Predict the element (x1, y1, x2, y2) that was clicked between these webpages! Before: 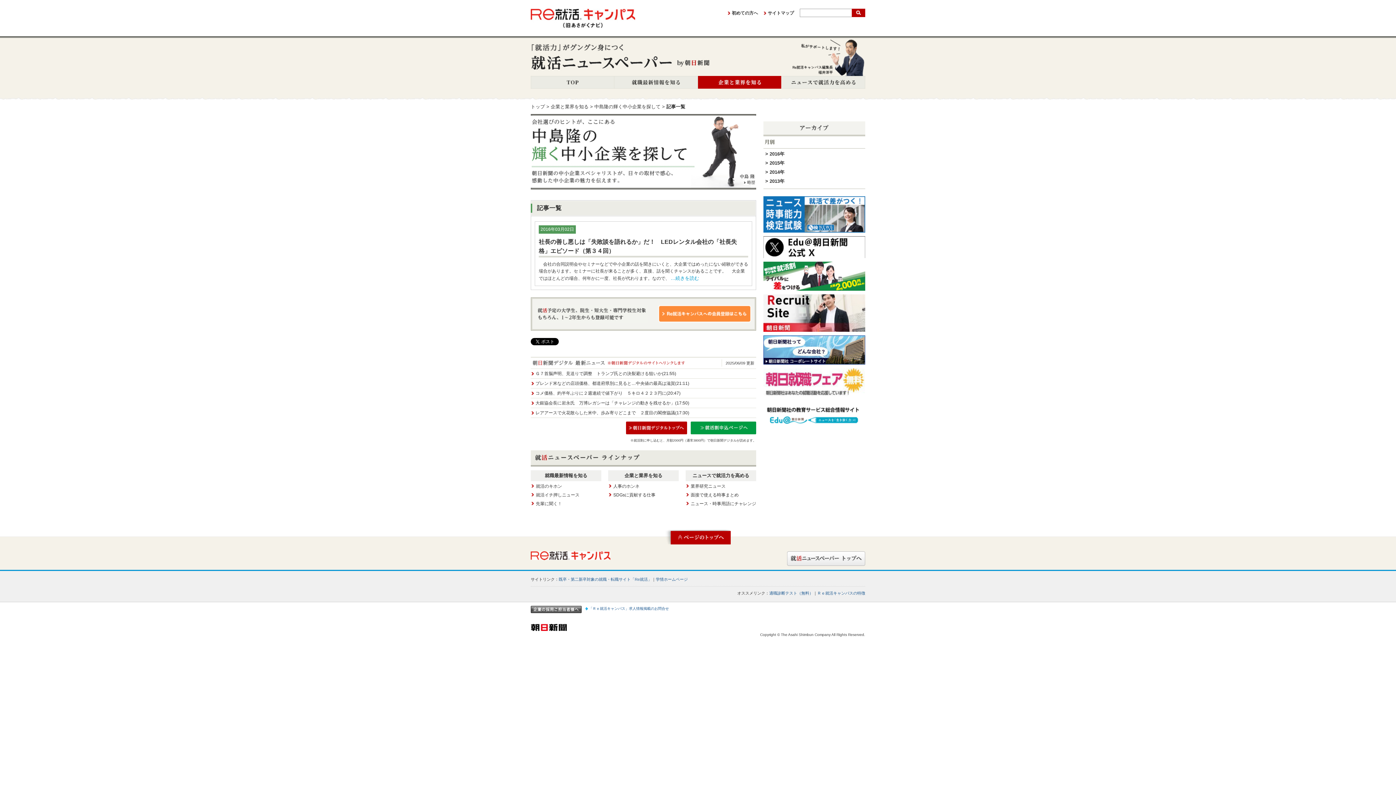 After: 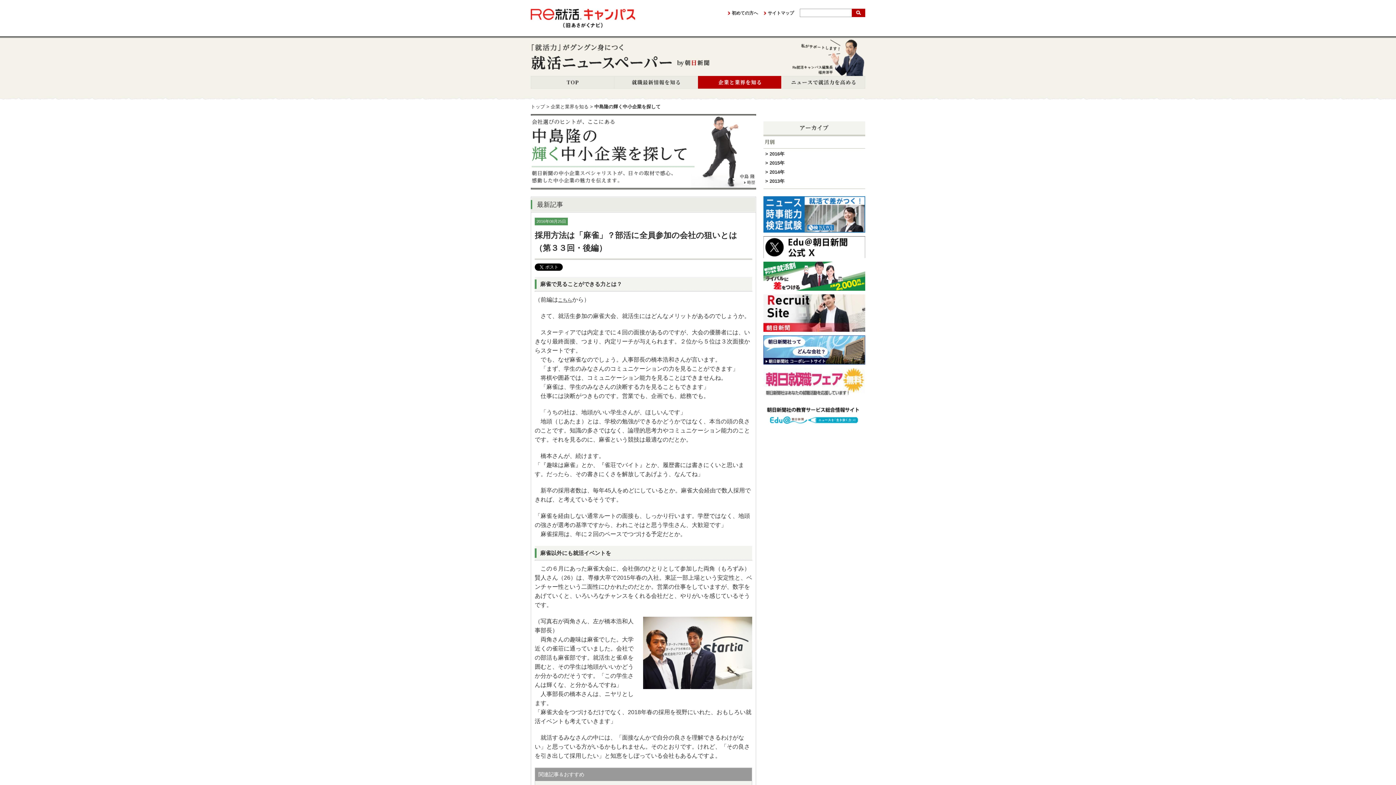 Action: label: 中島隆の輝く中小企業を探して bbox: (594, 104, 660, 109)